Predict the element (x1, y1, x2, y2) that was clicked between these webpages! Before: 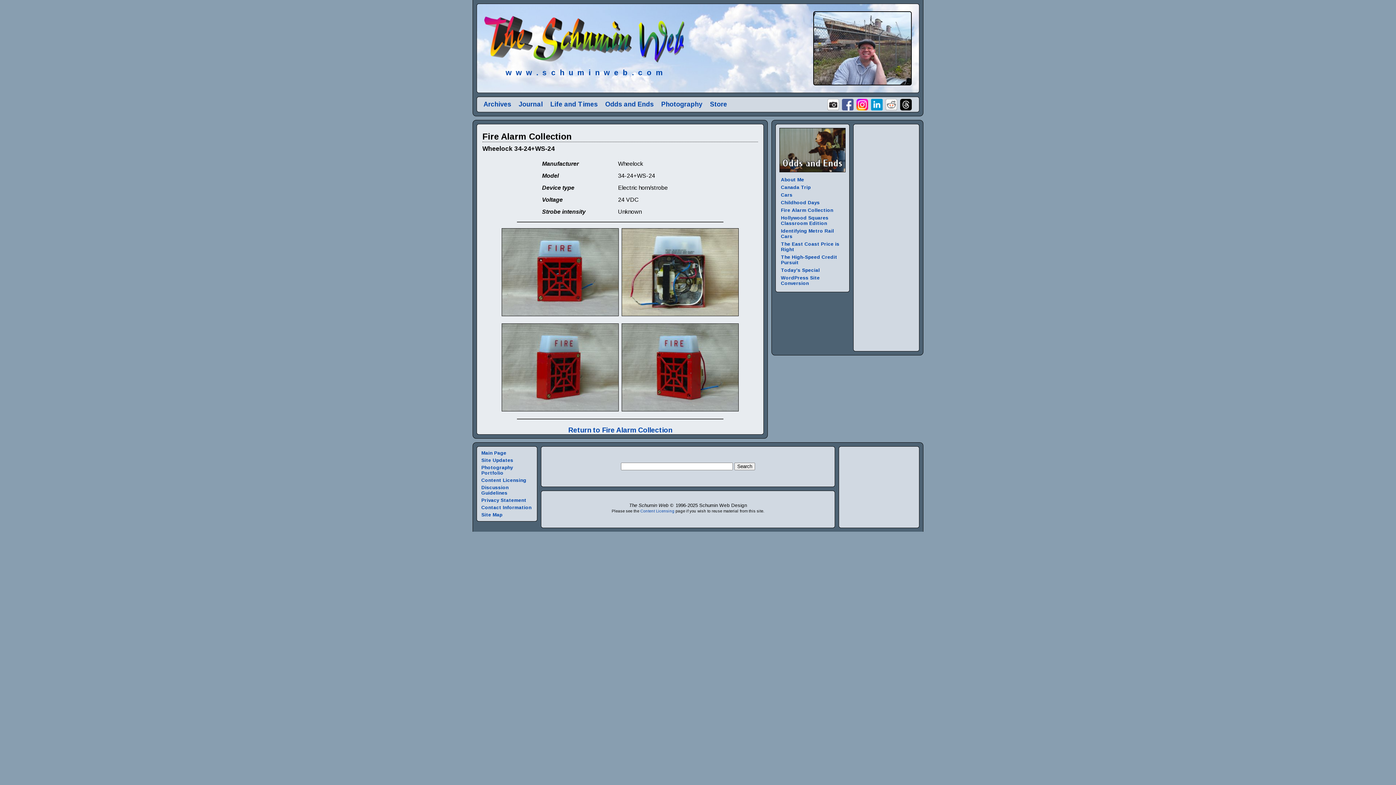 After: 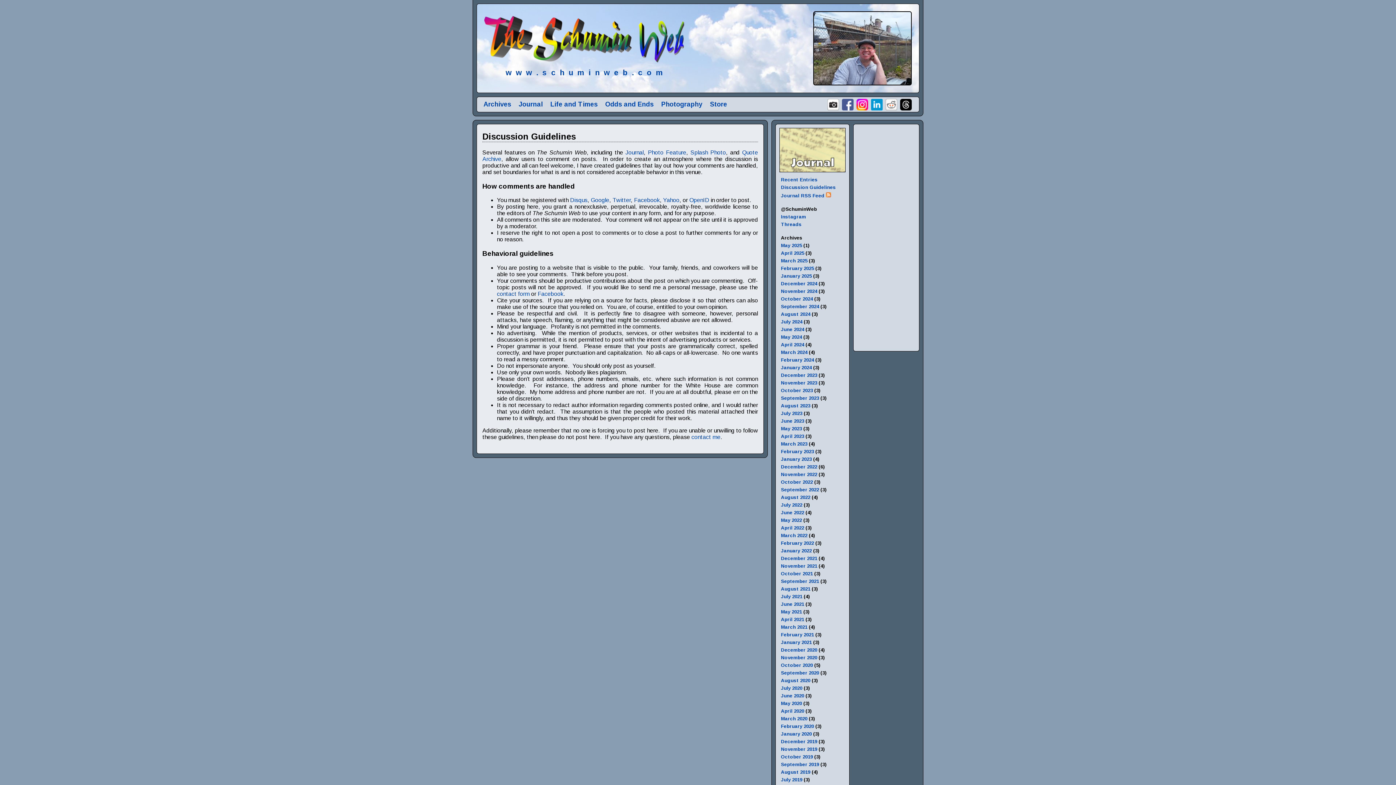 Action: label: Discussion Guidelines bbox: (481, 485, 508, 496)